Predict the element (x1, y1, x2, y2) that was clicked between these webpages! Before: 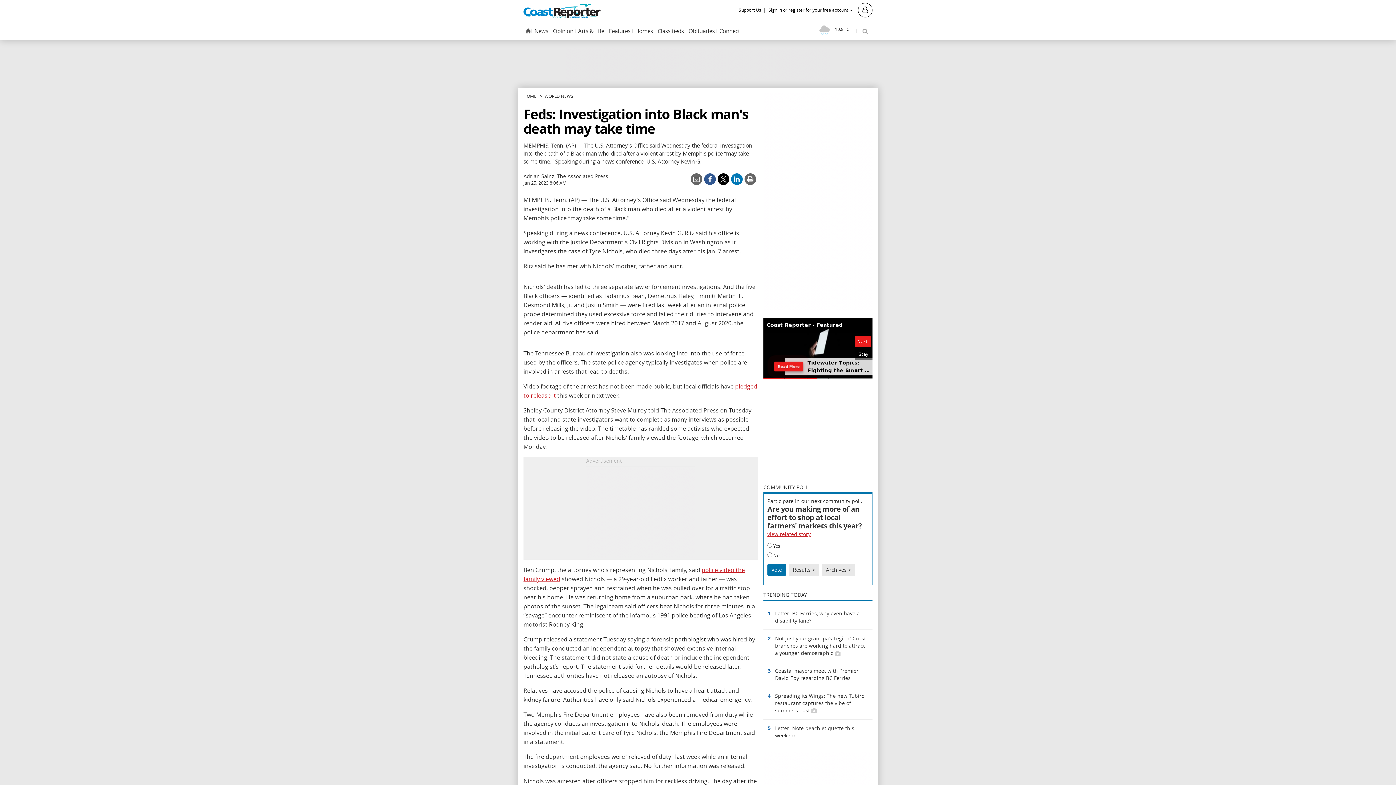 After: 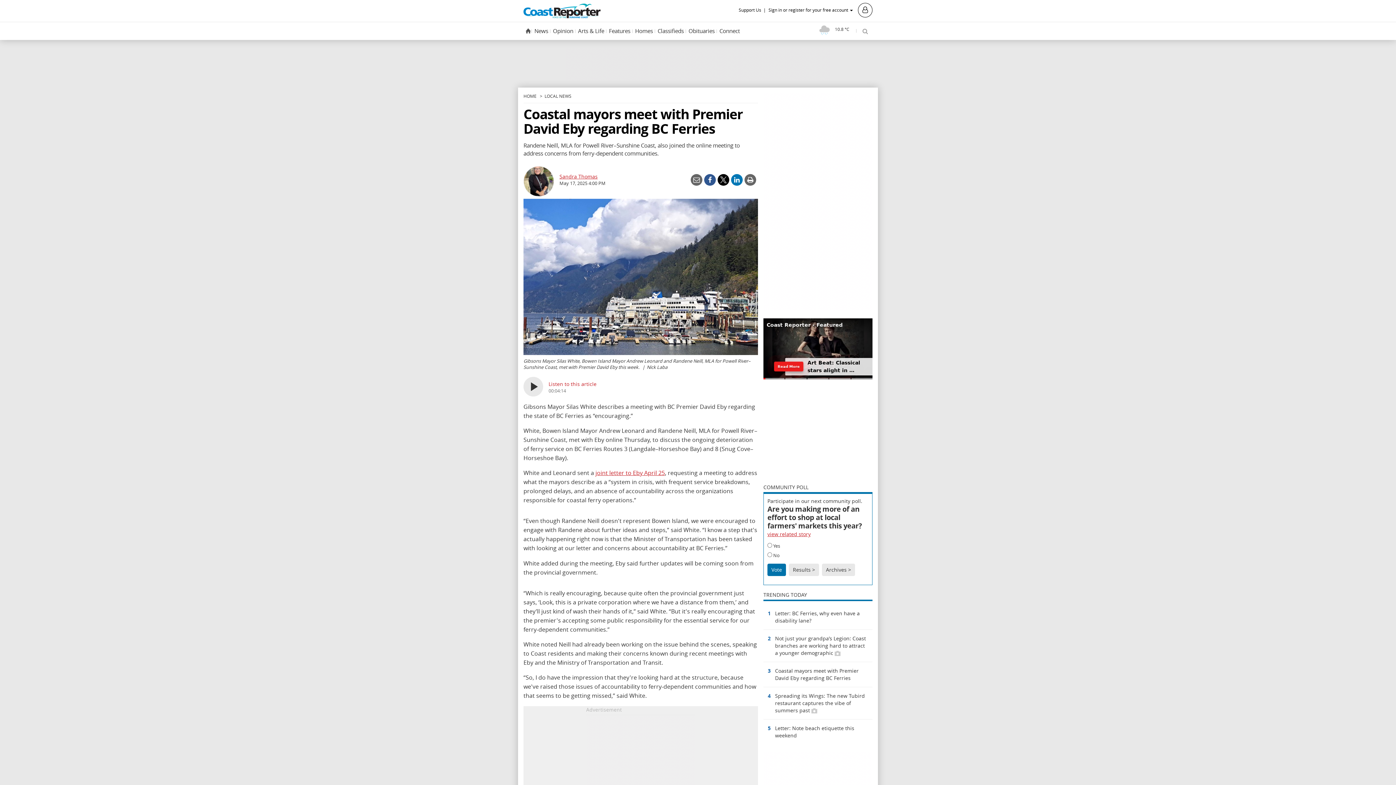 Action: bbox: (763, 662, 872, 687) label: 3	
Coastal mayors meet with Premier David Eby regarding BC Ferries